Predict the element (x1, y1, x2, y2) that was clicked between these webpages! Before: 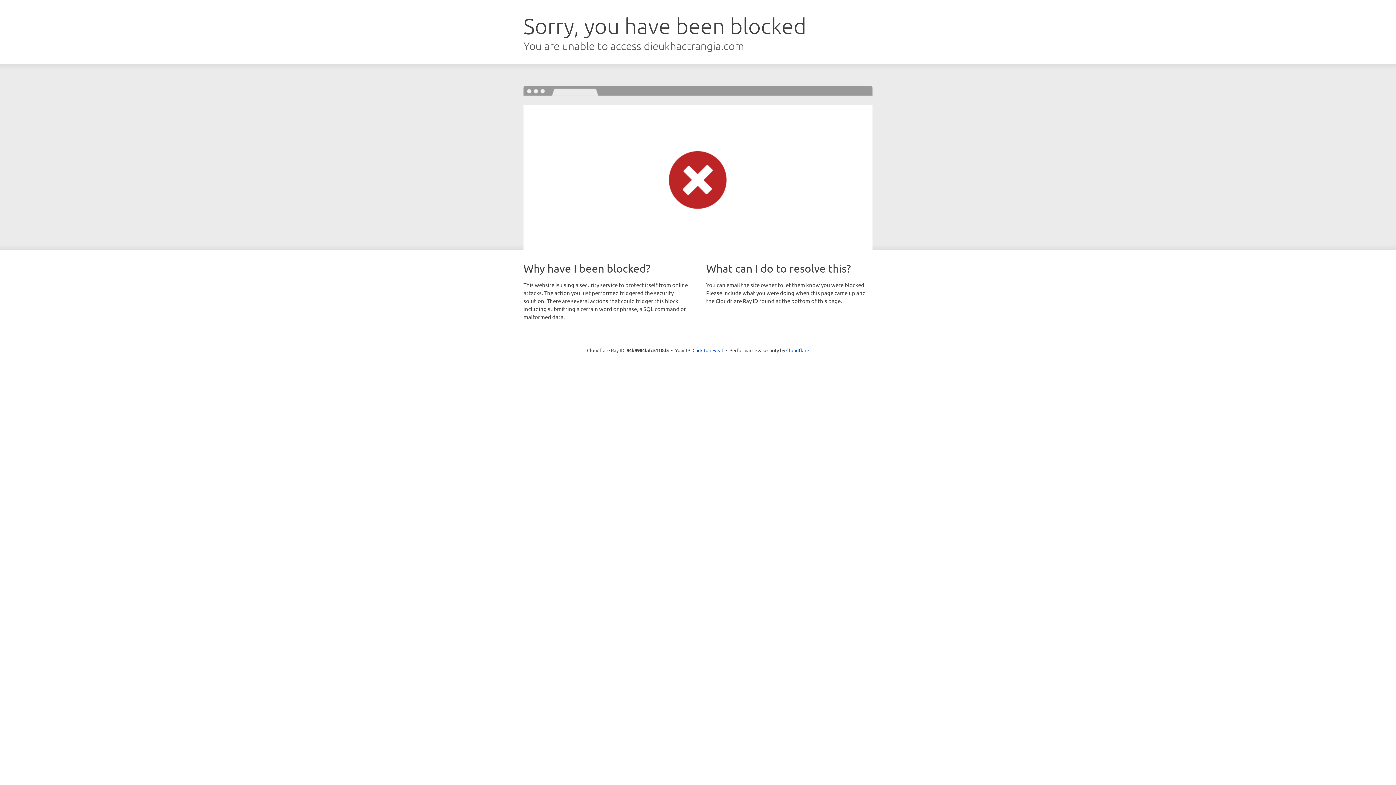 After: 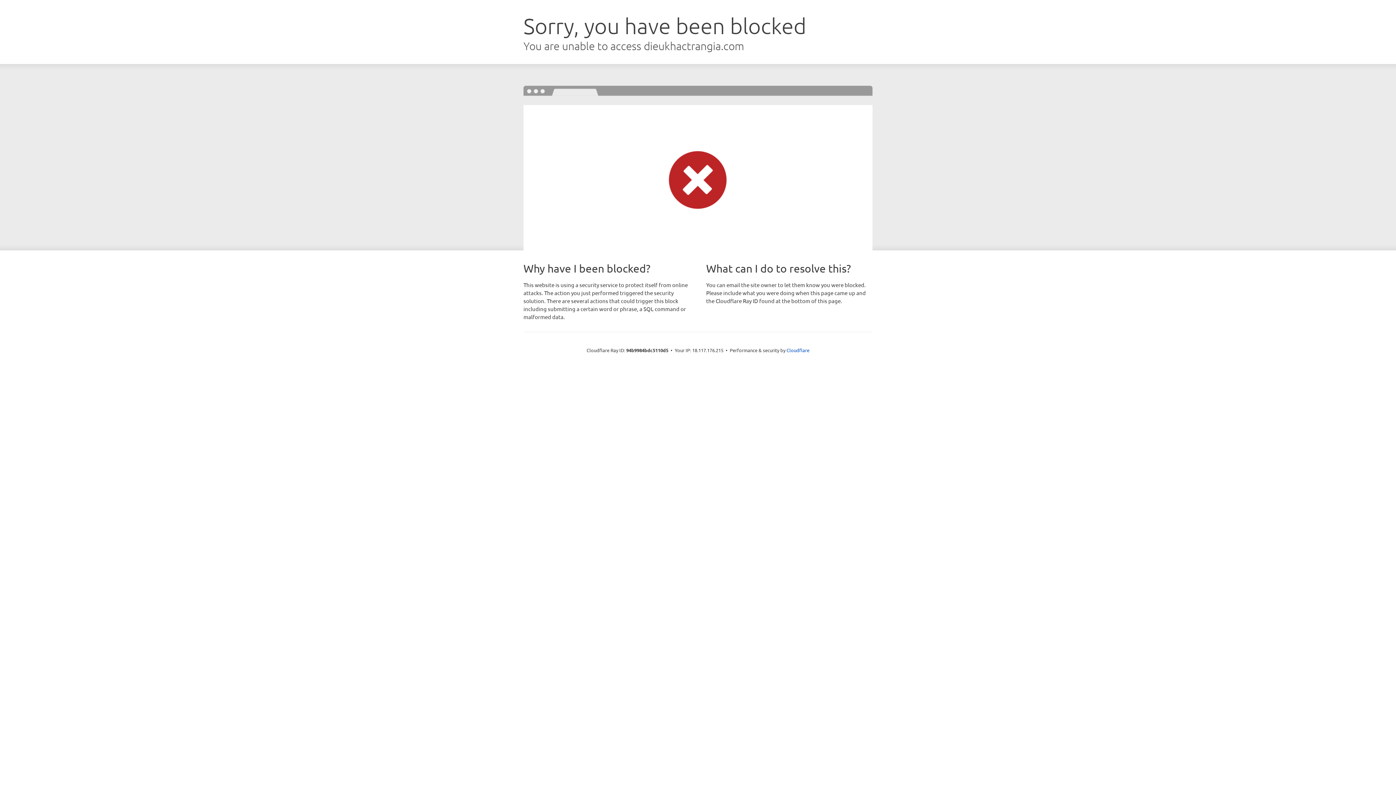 Action: bbox: (692, 346, 723, 353) label: Click to reveal